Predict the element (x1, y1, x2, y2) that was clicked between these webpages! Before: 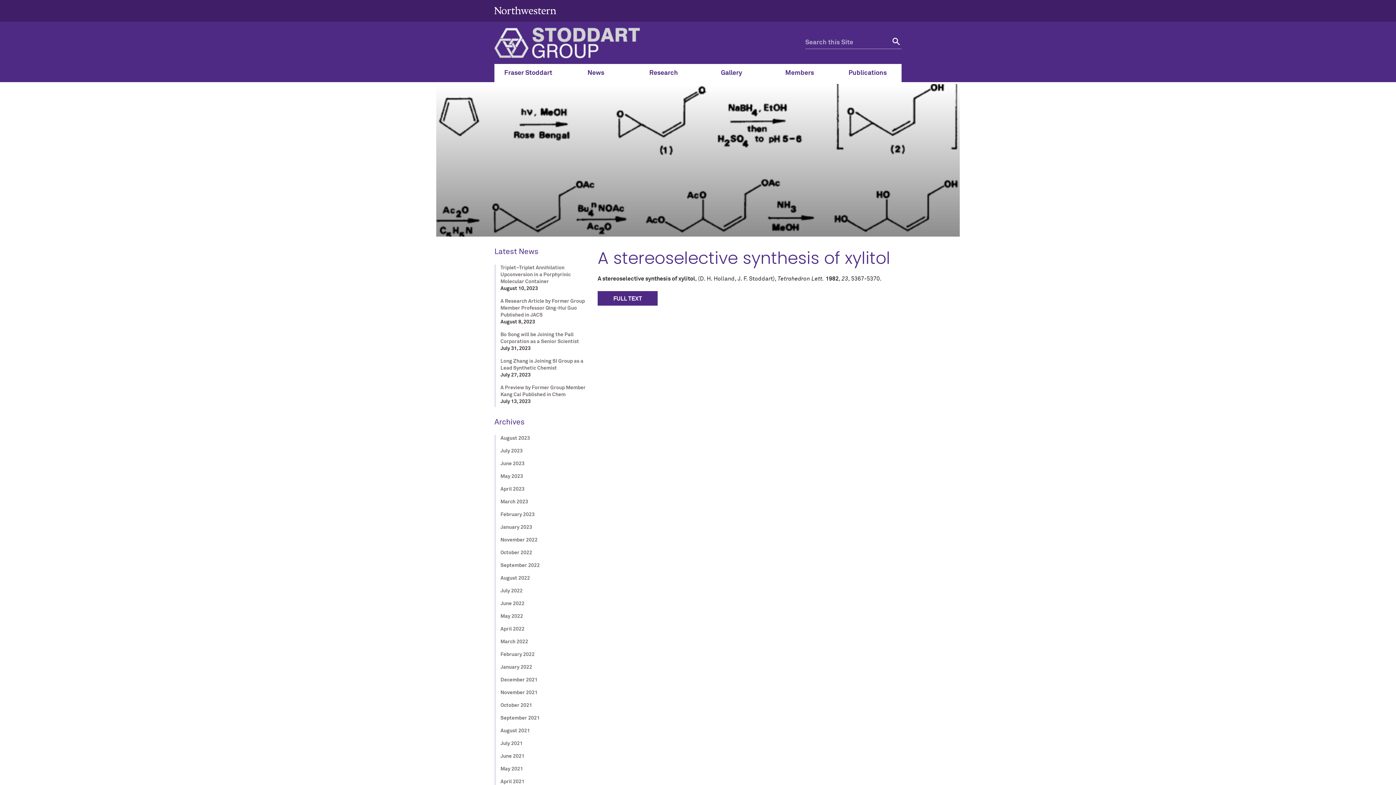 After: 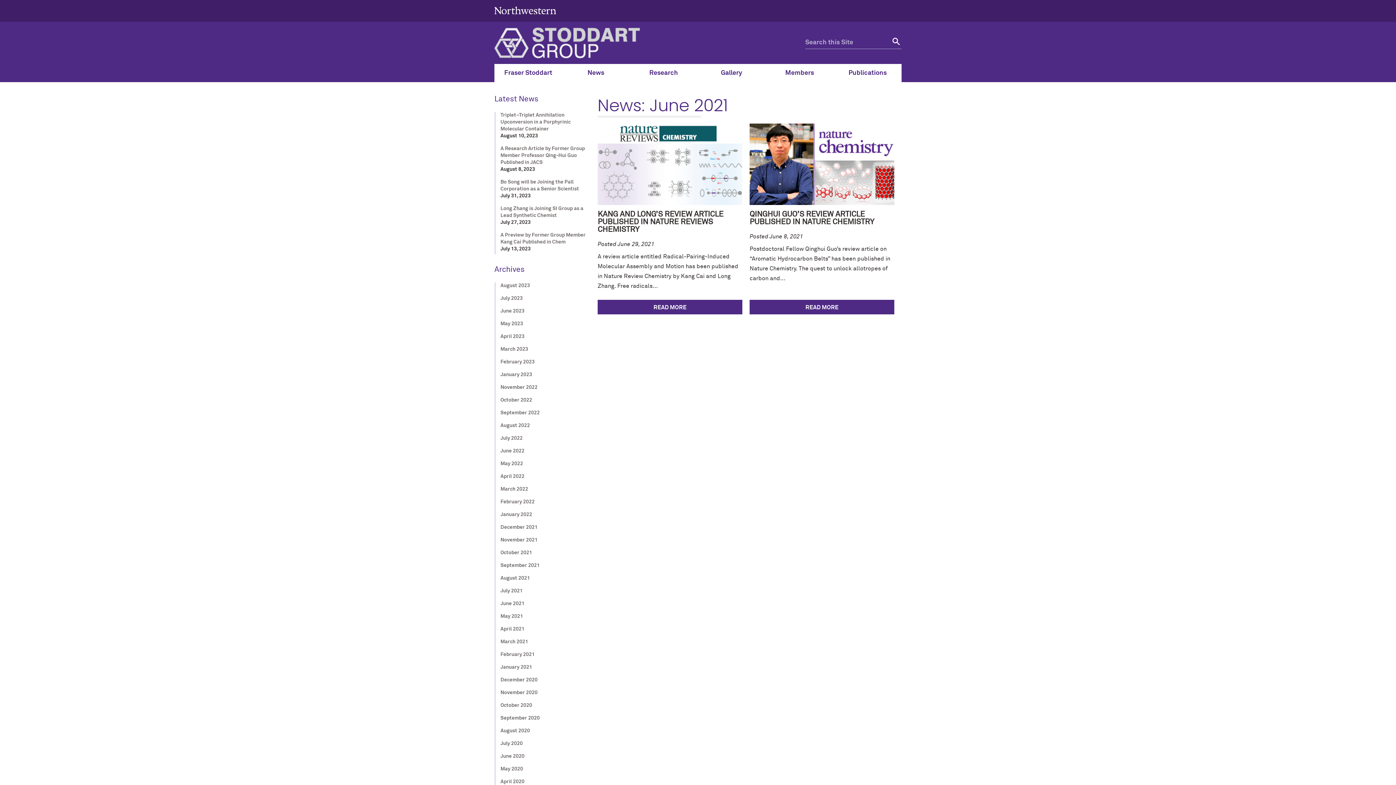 Action: bbox: (500, 753, 524, 760) label: June 2021